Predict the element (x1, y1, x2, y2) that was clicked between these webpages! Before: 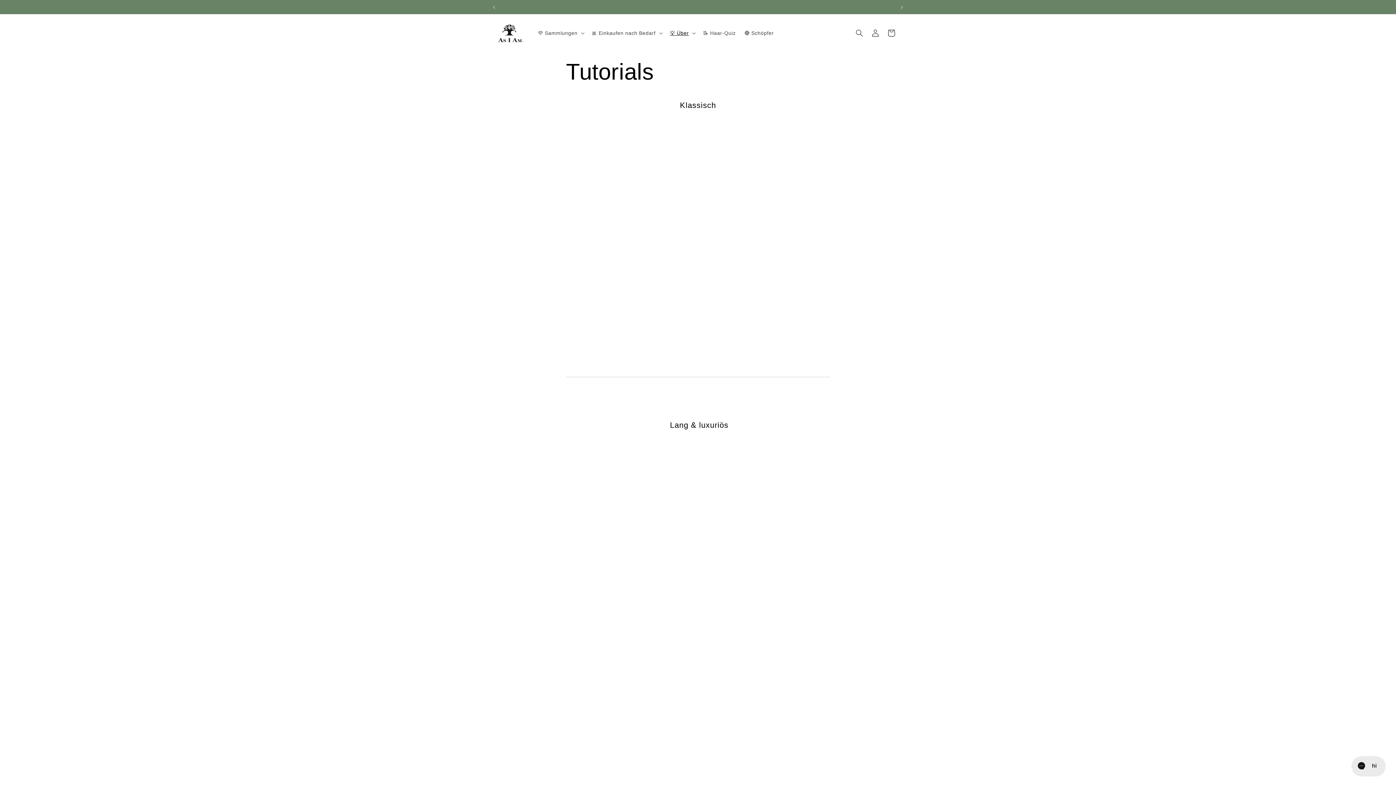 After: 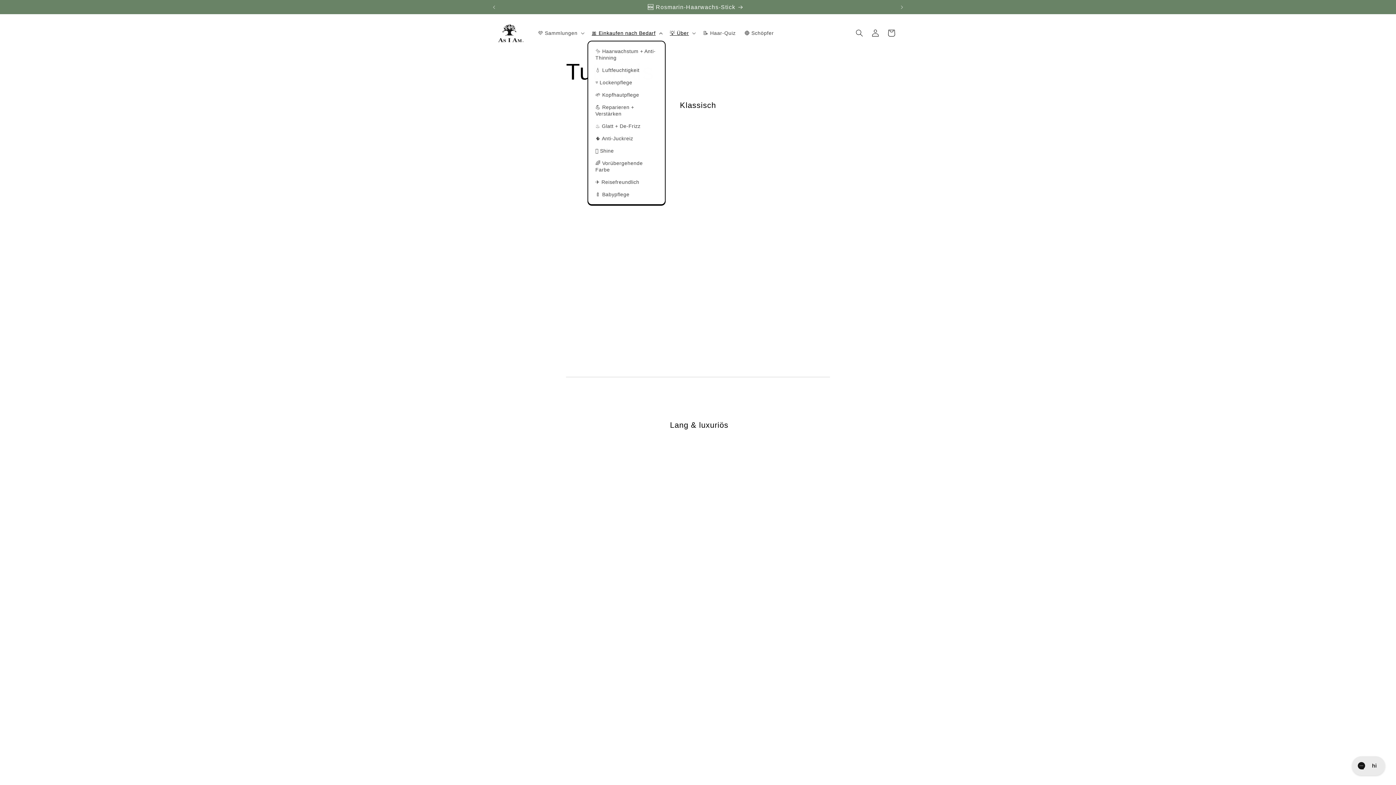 Action: bbox: (587, 25, 665, 40) label: 🎀 Einkaufen nach Bedarf